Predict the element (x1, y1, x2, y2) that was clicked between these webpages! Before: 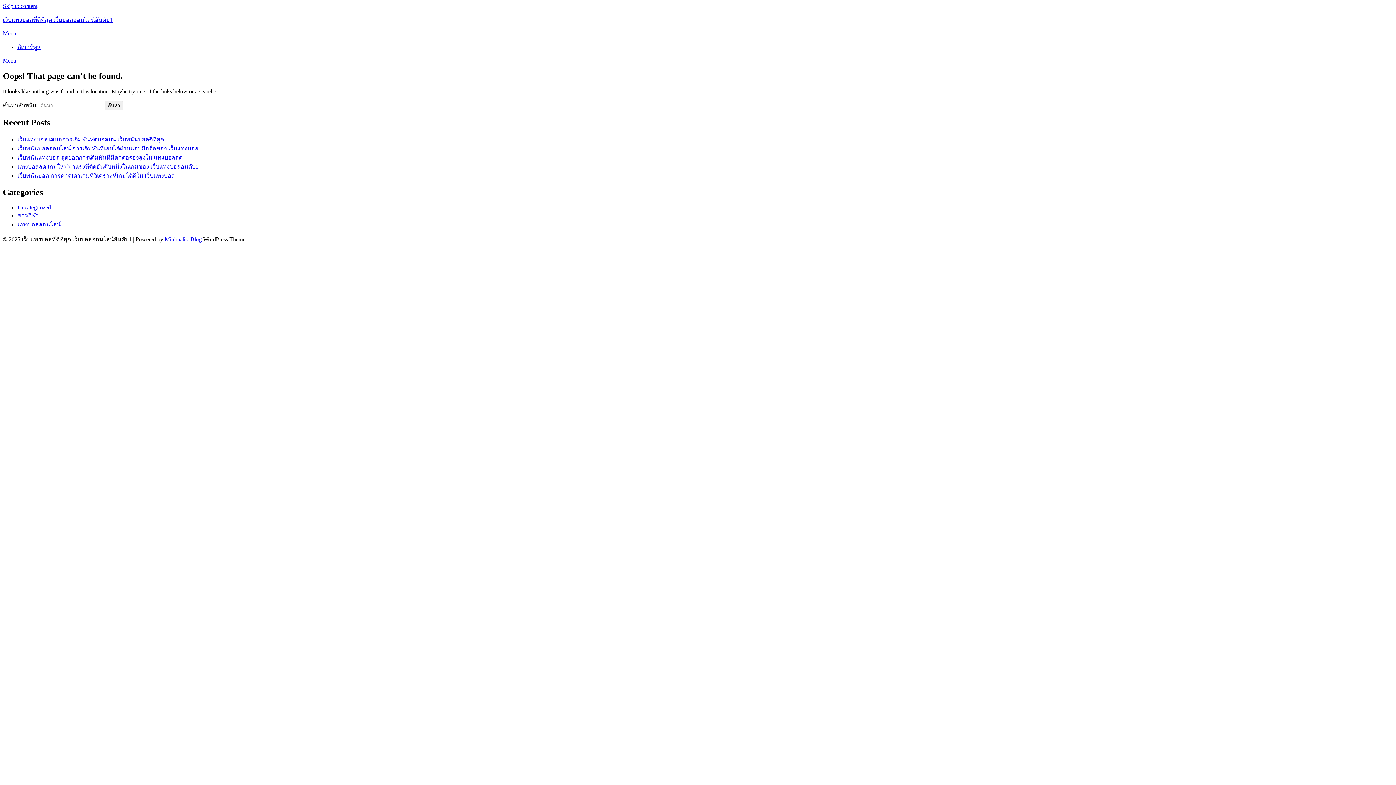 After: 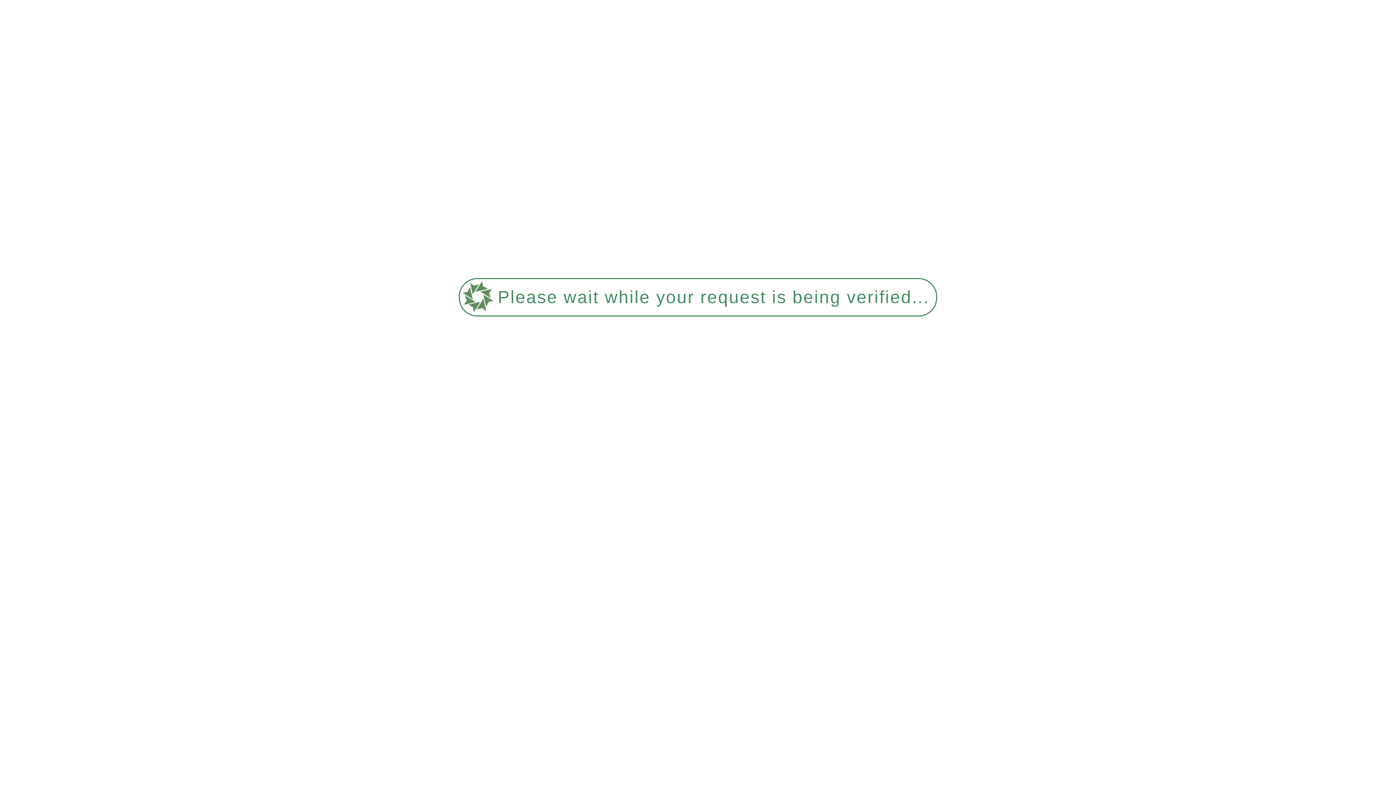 Action: bbox: (17, 221, 60, 227) label: แทงบอลออนไลน์